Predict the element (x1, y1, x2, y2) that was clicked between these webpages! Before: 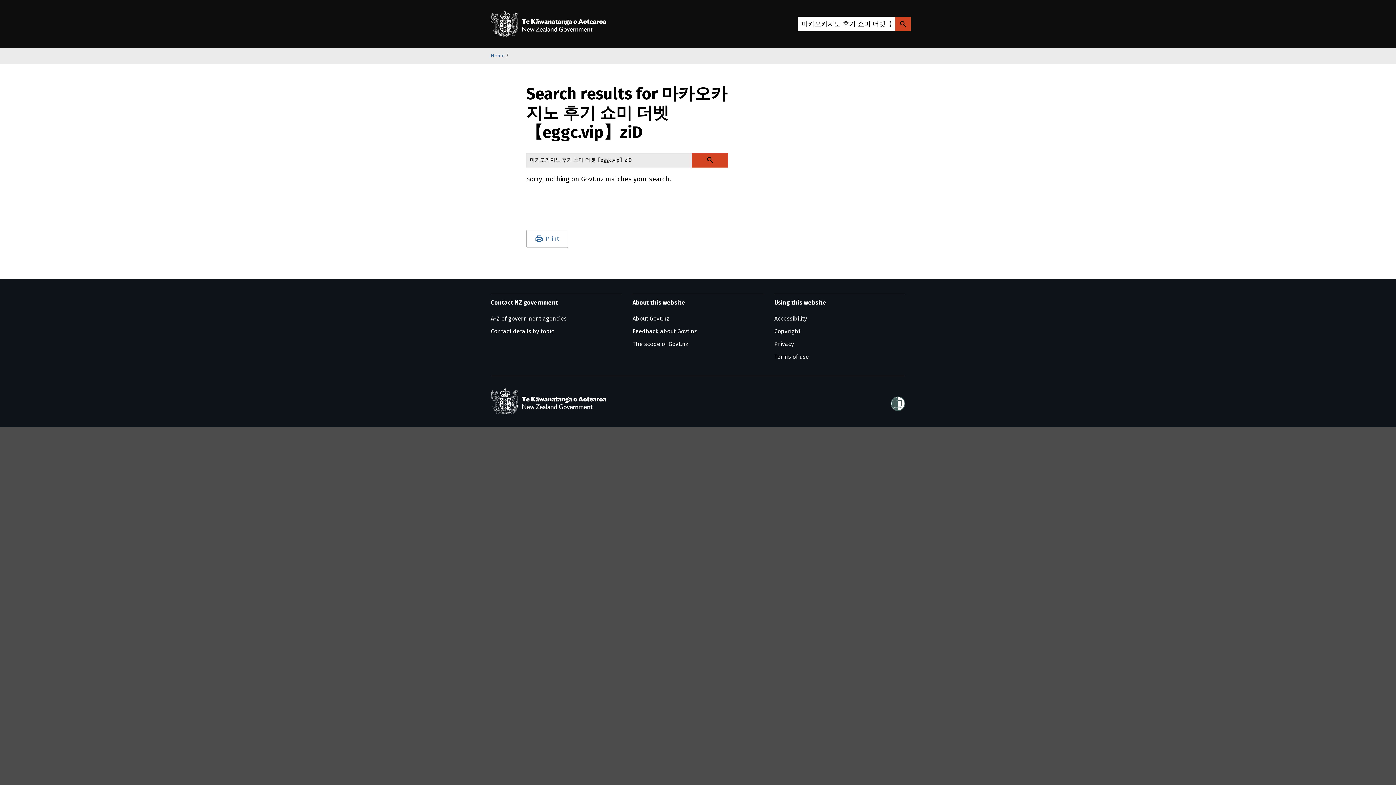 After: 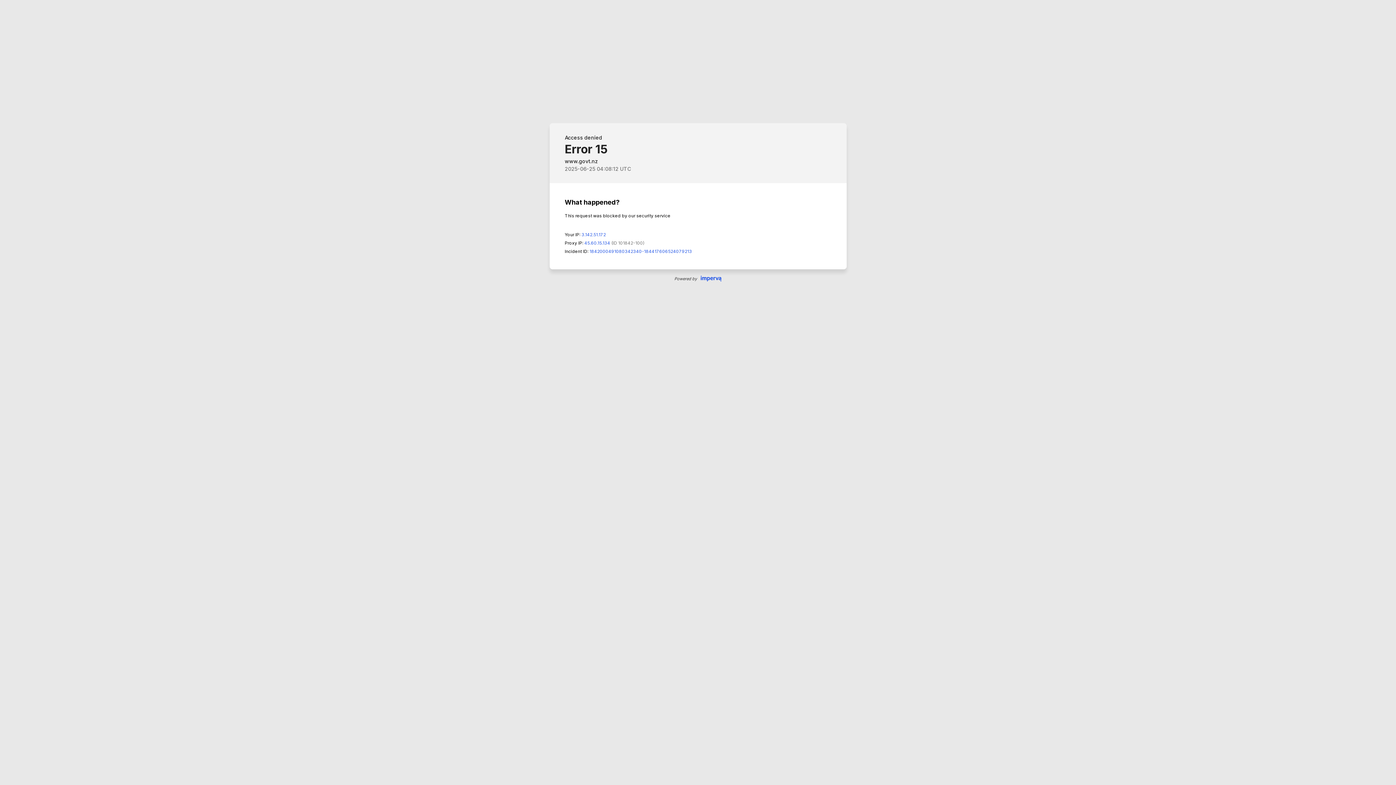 Action: label: Privacy bbox: (774, 340, 794, 347)